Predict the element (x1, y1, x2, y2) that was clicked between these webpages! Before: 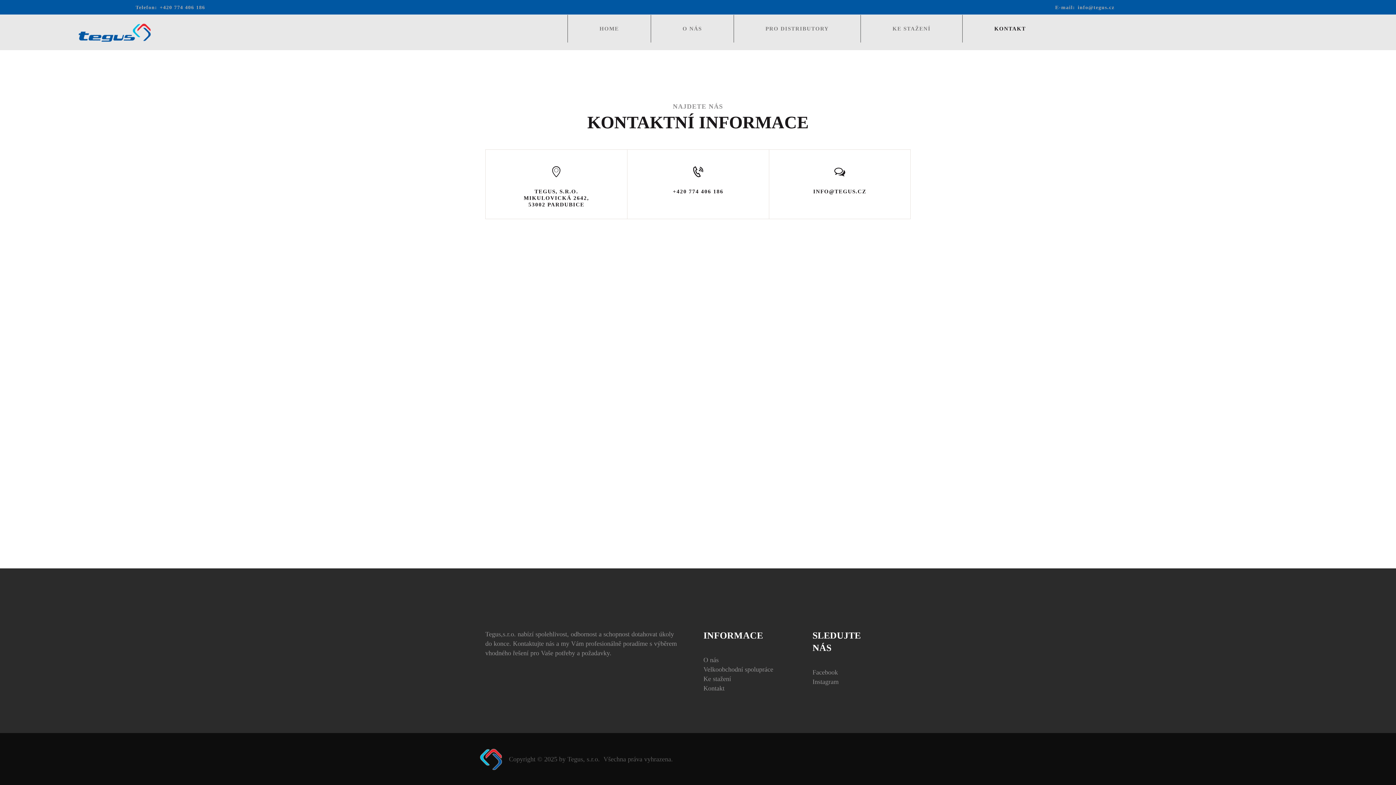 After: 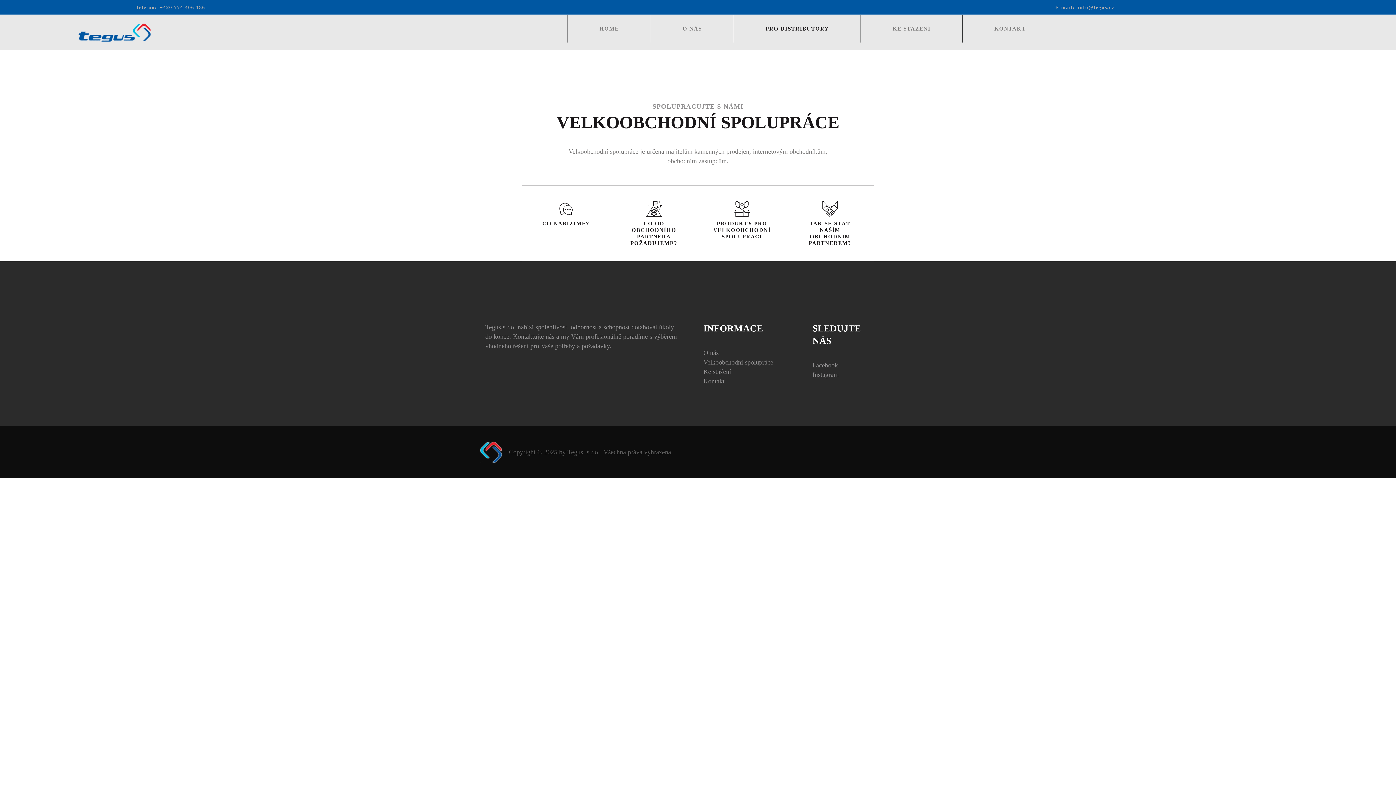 Action: bbox: (734, 15, 860, 42) label: PRO DISTRIBUTORY